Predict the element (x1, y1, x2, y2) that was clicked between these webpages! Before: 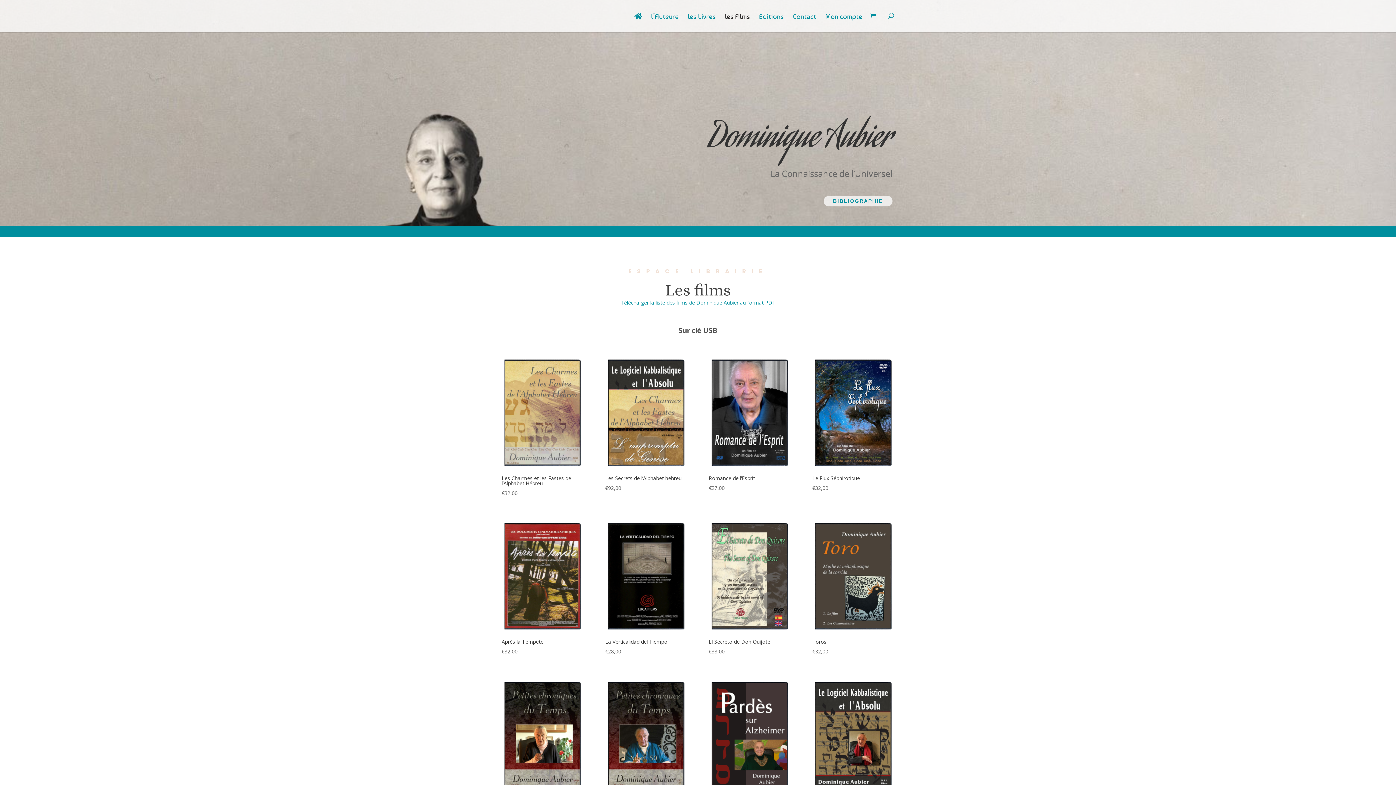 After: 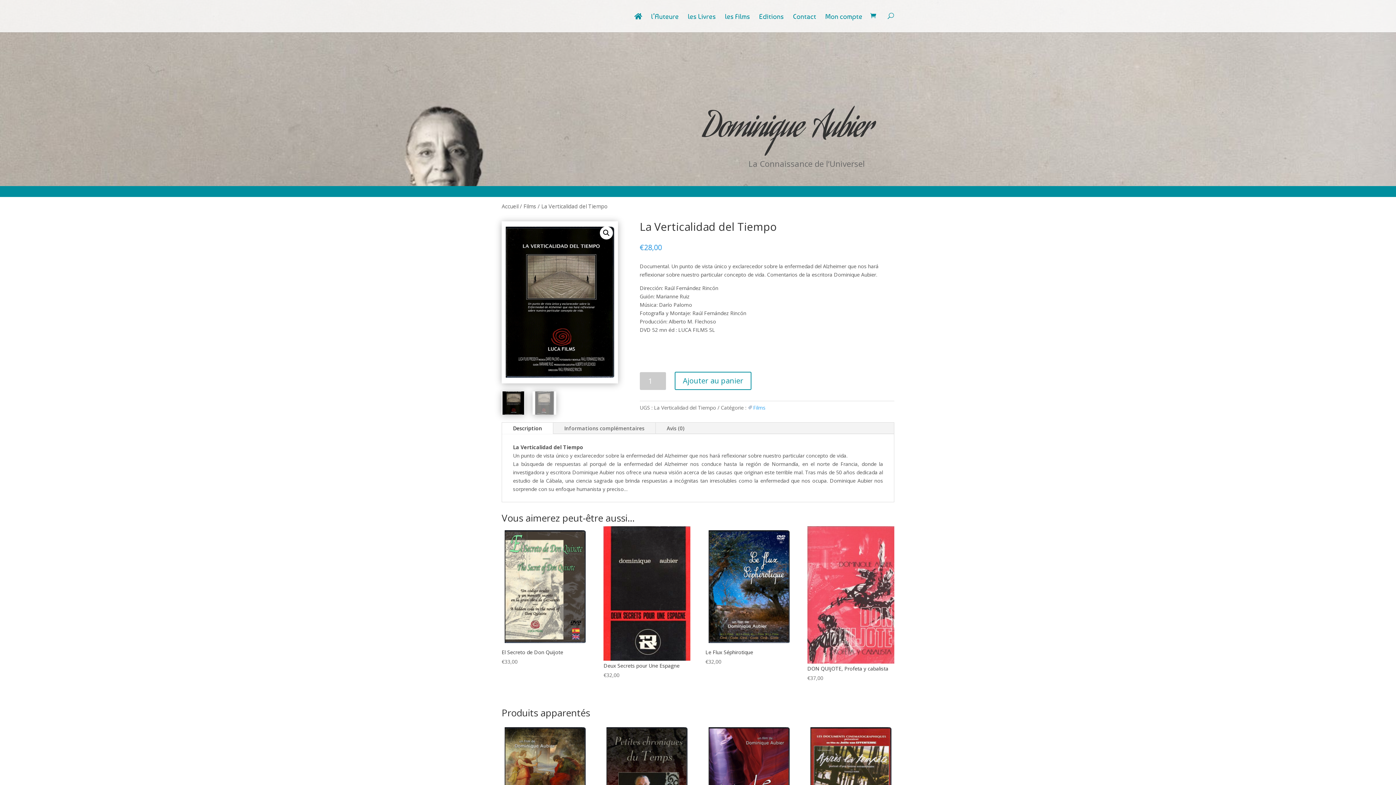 Action: bbox: (605, 519, 687, 656) label: La Verticalidad del Tiempo
€28,00